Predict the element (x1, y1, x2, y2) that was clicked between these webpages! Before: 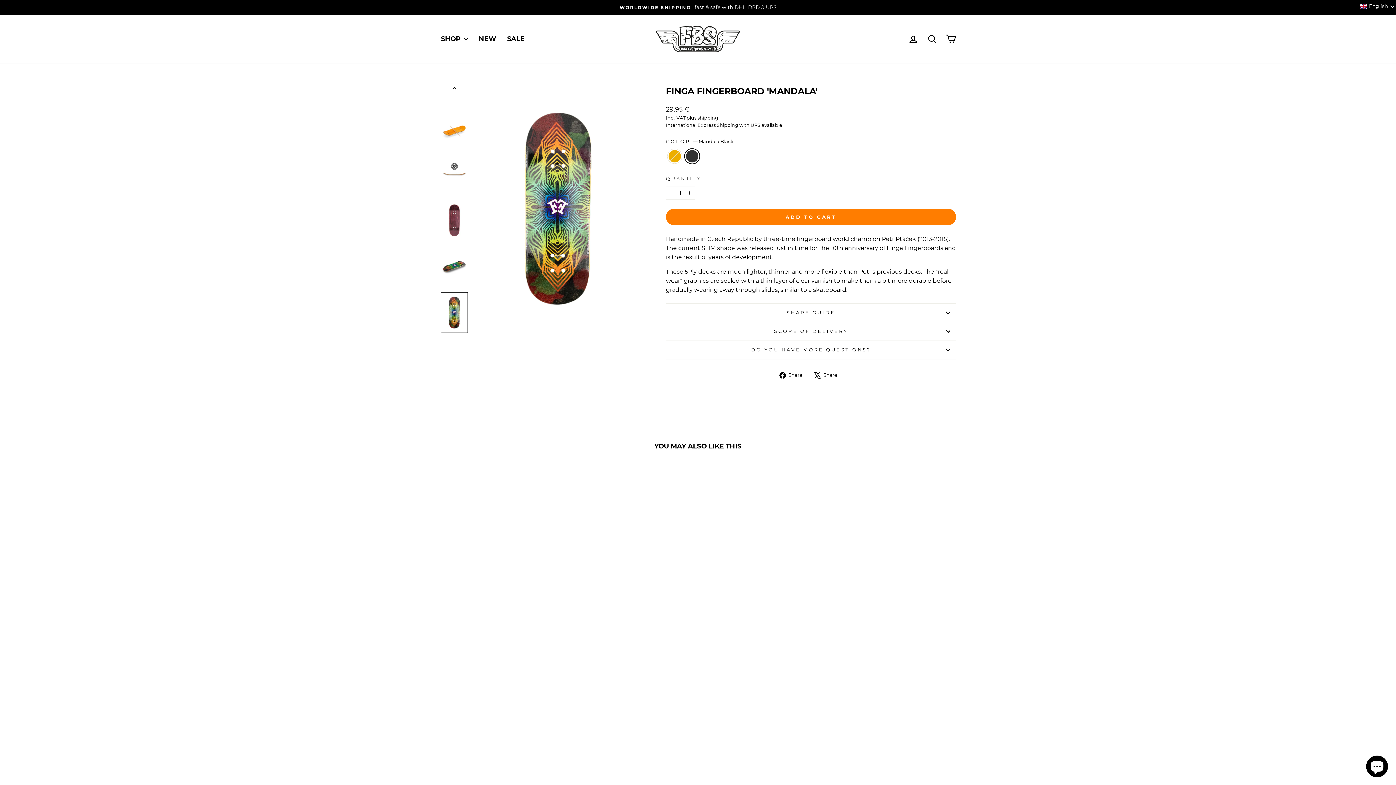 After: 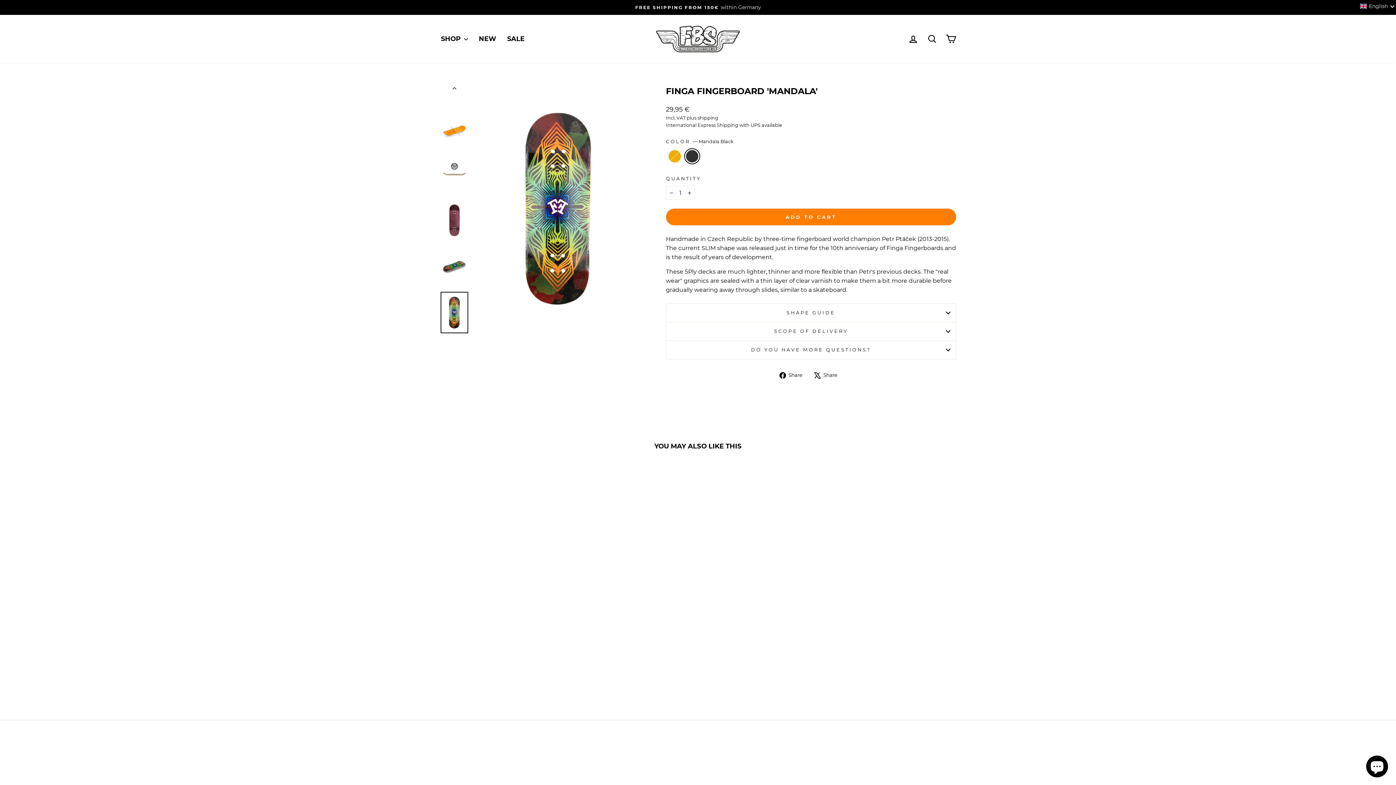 Action: bbox: (440, 291, 468, 333)